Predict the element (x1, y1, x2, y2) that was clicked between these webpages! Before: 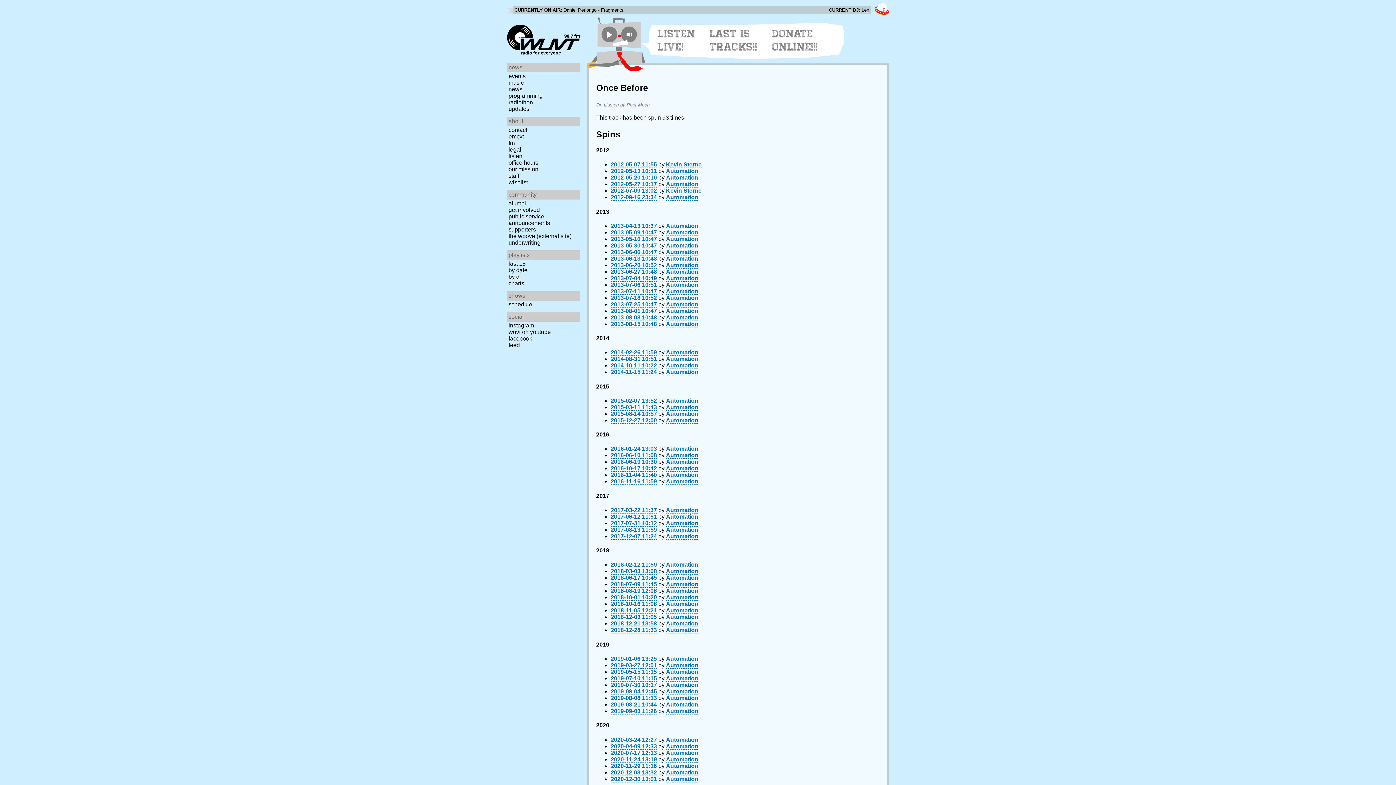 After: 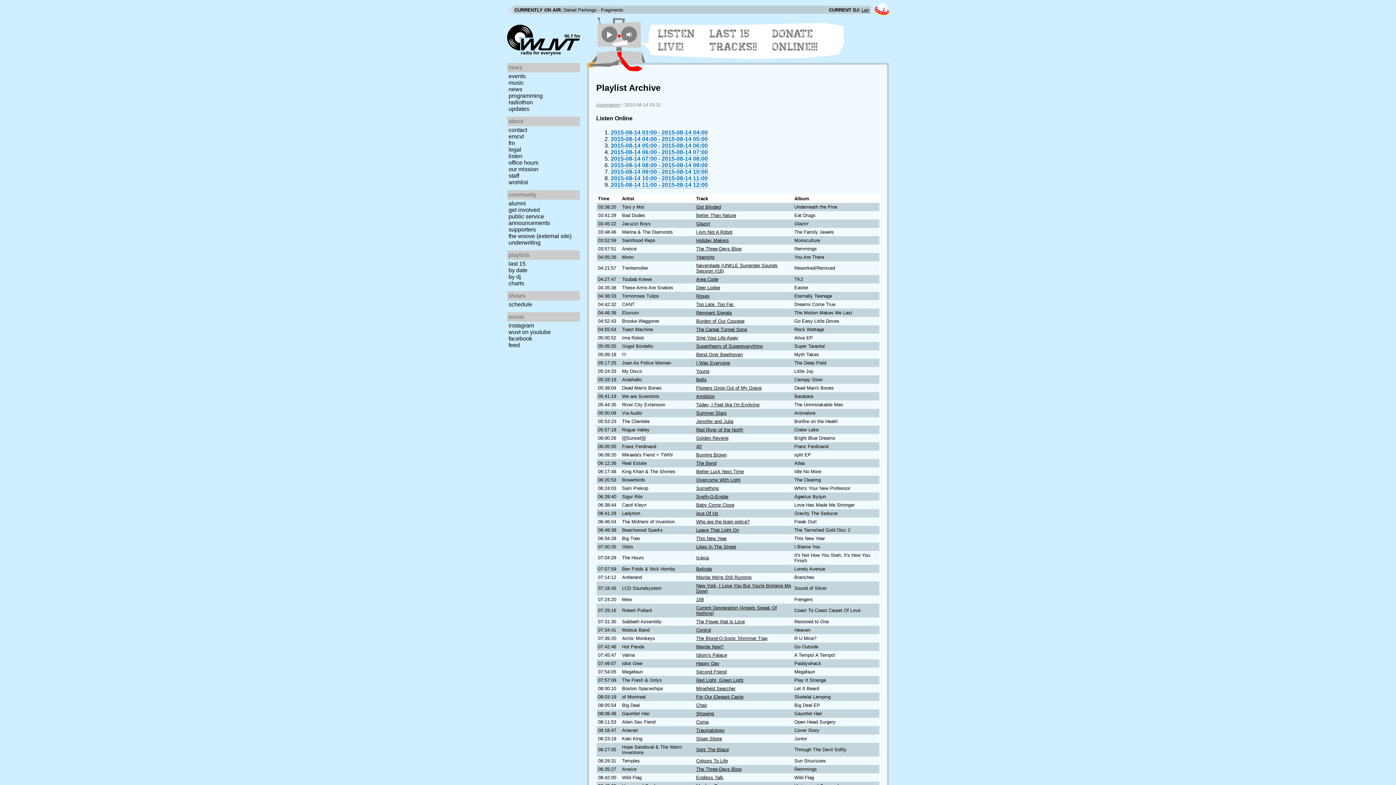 Action: label: 2015-08-14 10:57 bbox: (610, 410, 657, 417)